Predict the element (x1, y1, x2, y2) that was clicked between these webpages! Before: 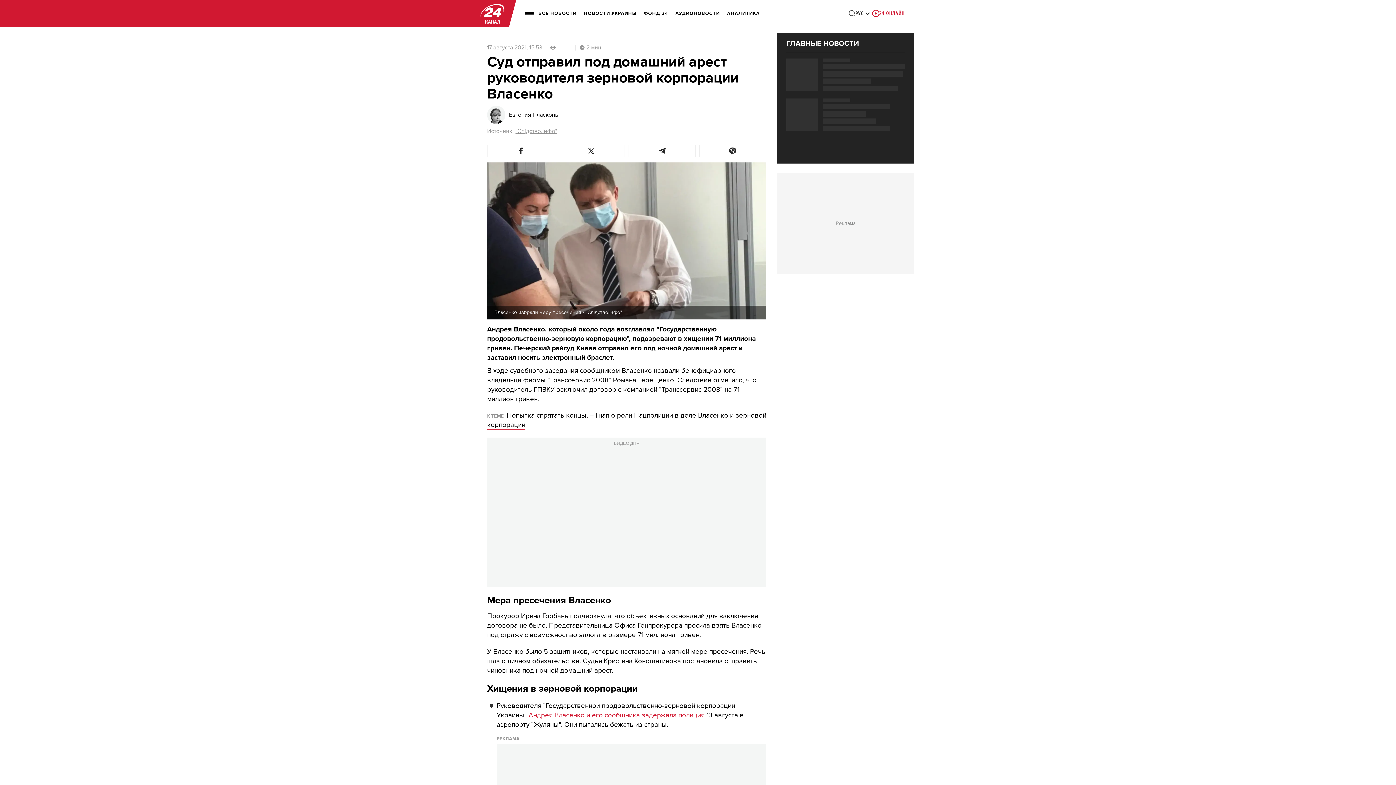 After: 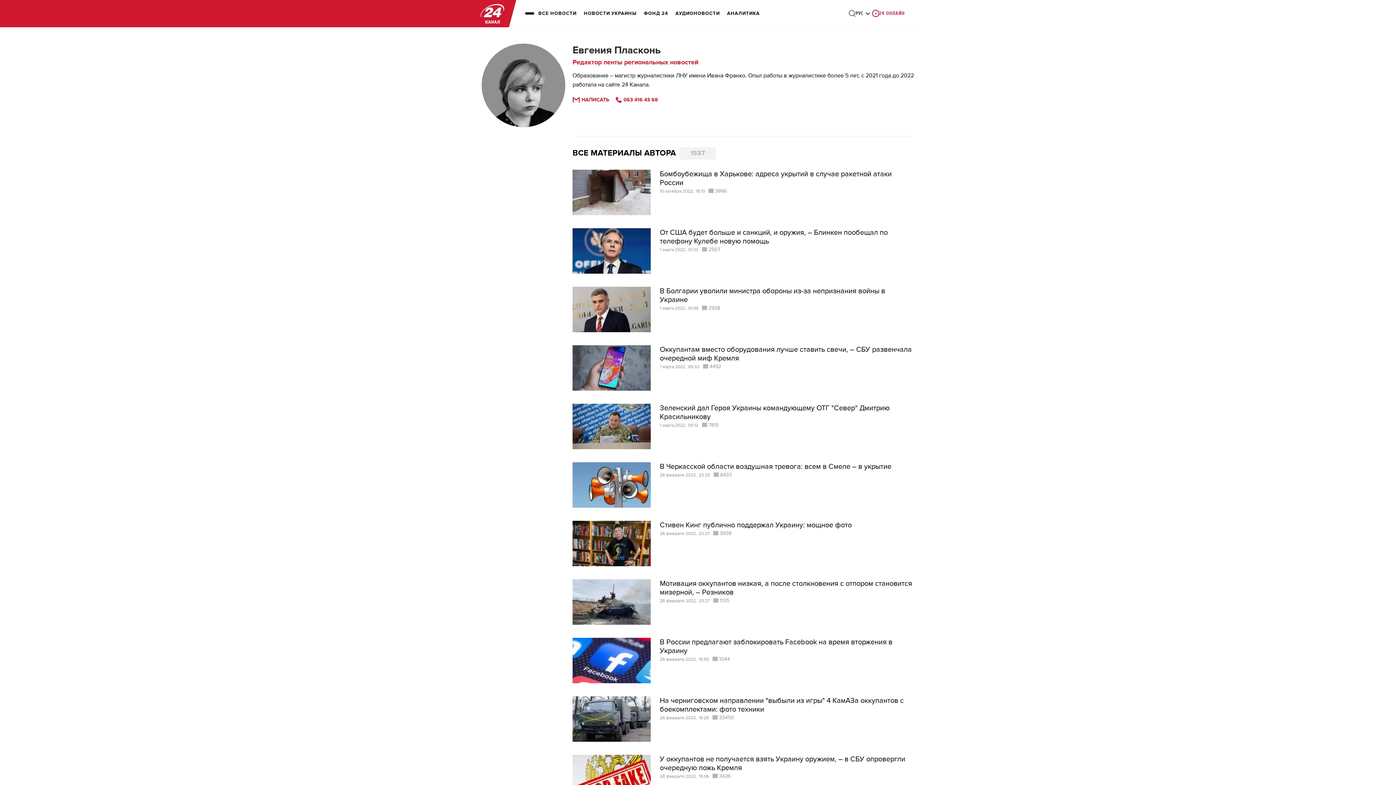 Action: label: Евгения Пласконь bbox: (509, 112, 558, 117)